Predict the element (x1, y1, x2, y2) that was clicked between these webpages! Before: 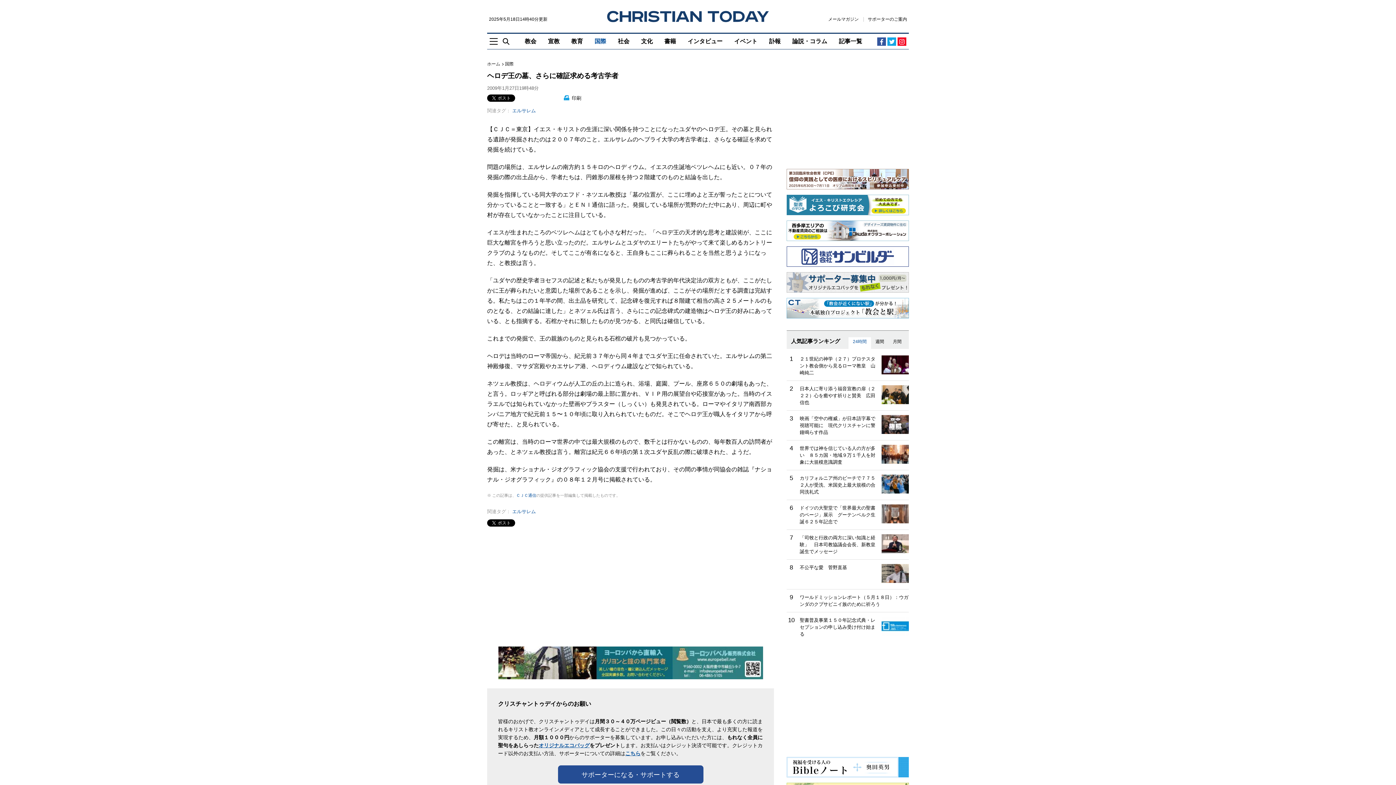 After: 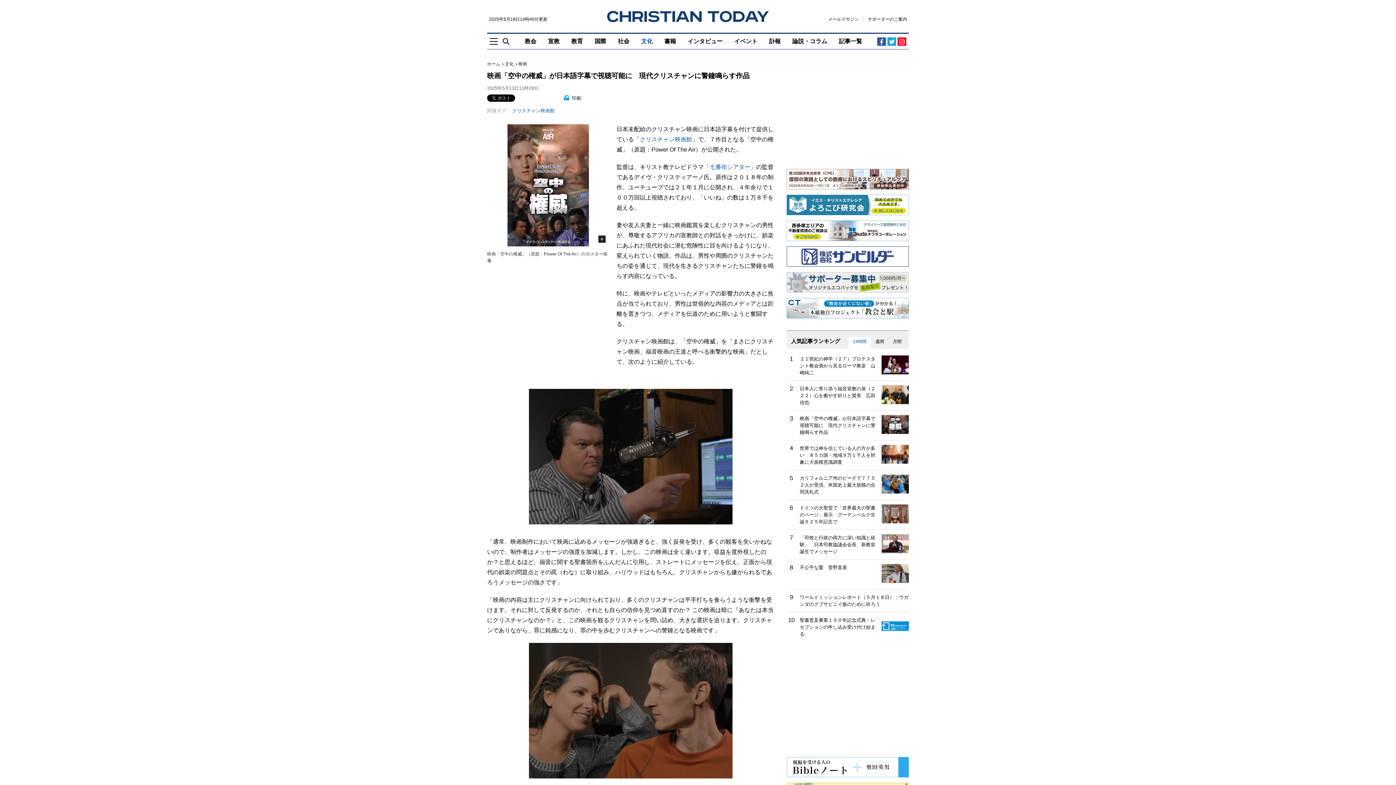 Action: label: 映画「空中の権威」が日本語字幕で視聴可能に　現代クリスチャンに警鐘鳴らす作品 bbox: (800, 416, 875, 435)